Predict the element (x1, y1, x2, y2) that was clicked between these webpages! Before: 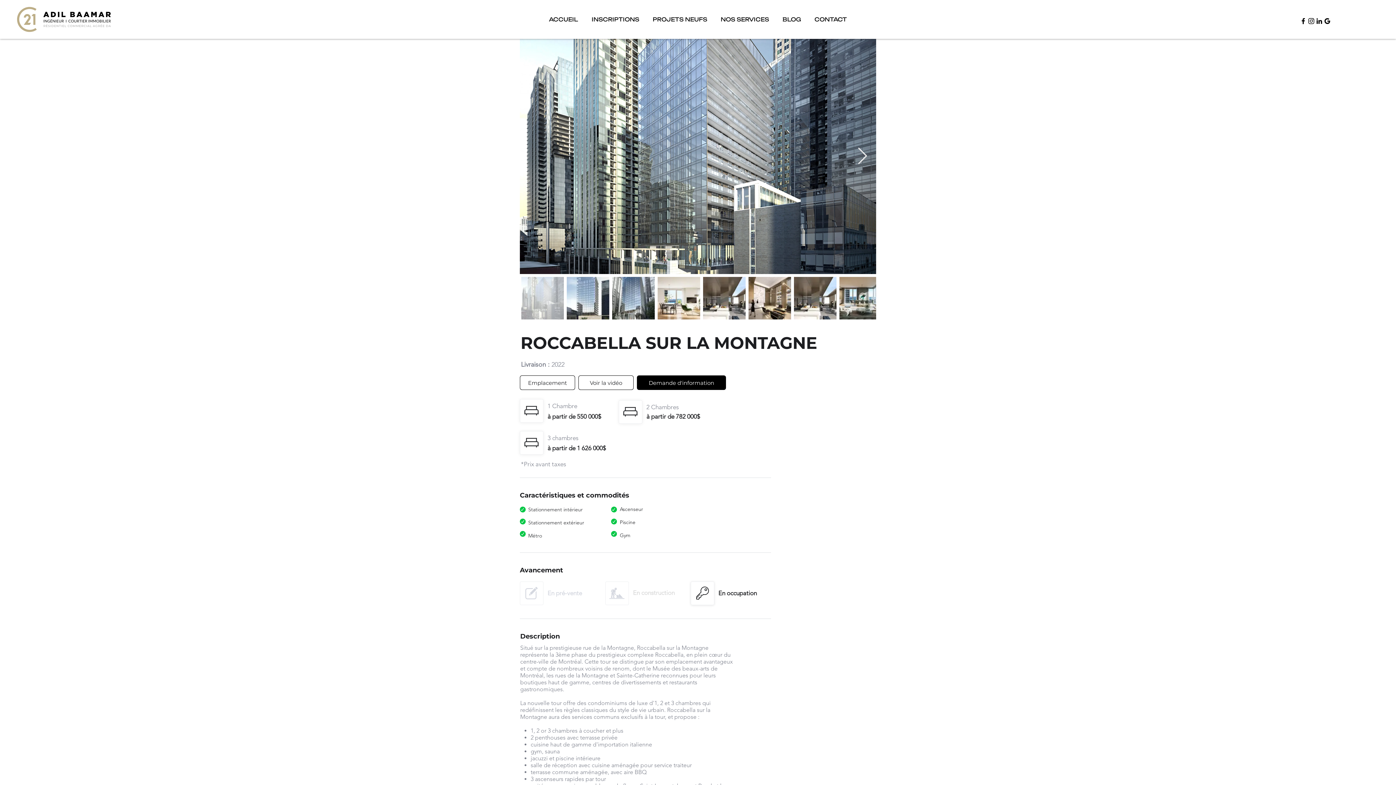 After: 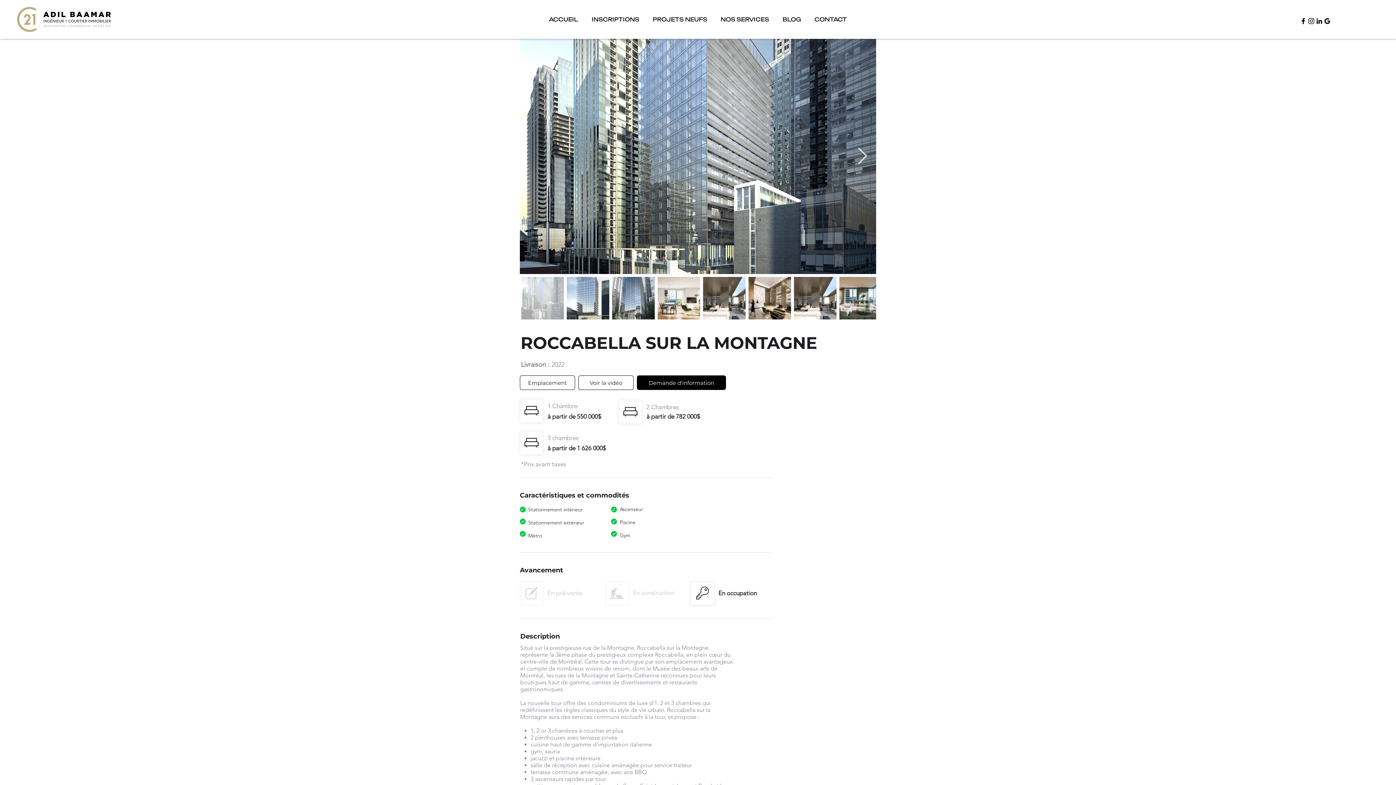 Action: bbox: (520, 375, 575, 390) label: Emplacement